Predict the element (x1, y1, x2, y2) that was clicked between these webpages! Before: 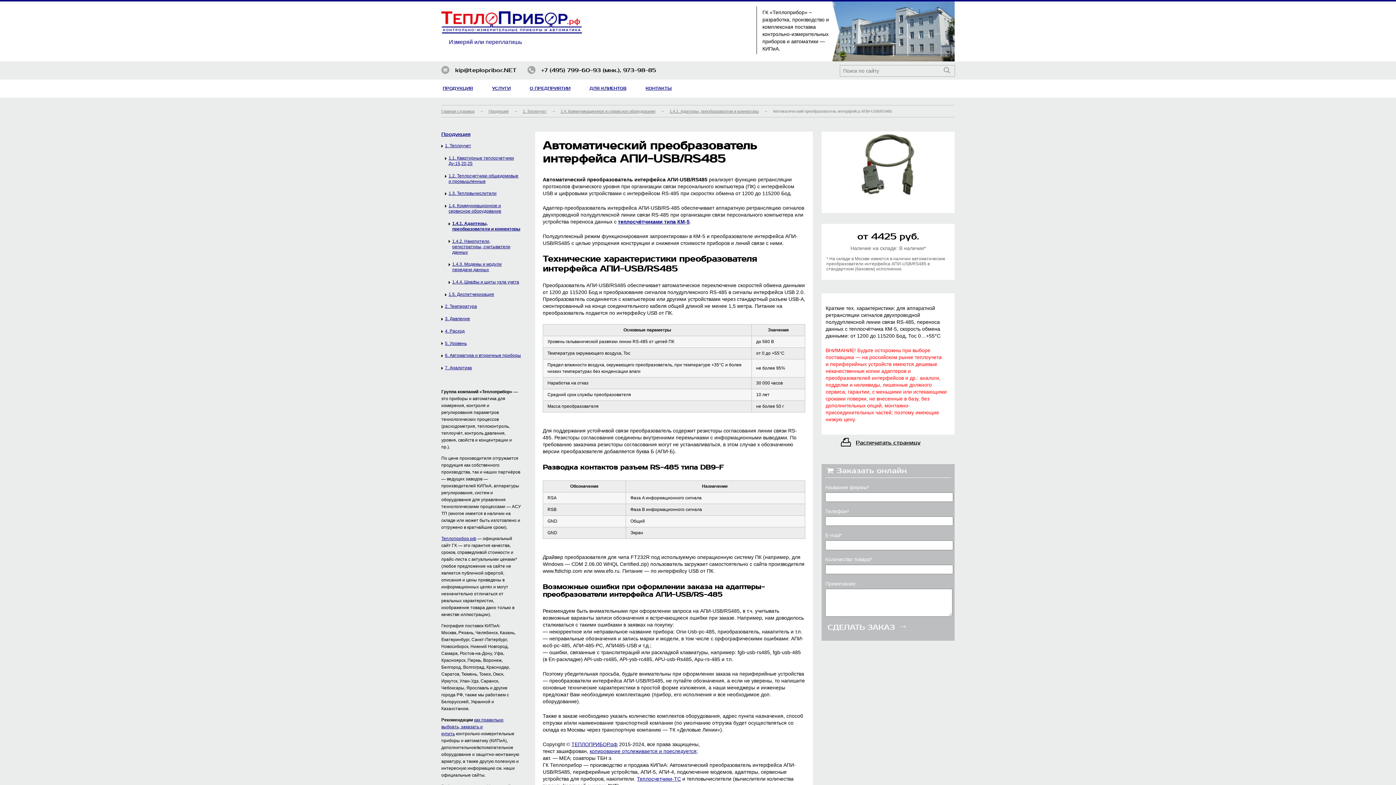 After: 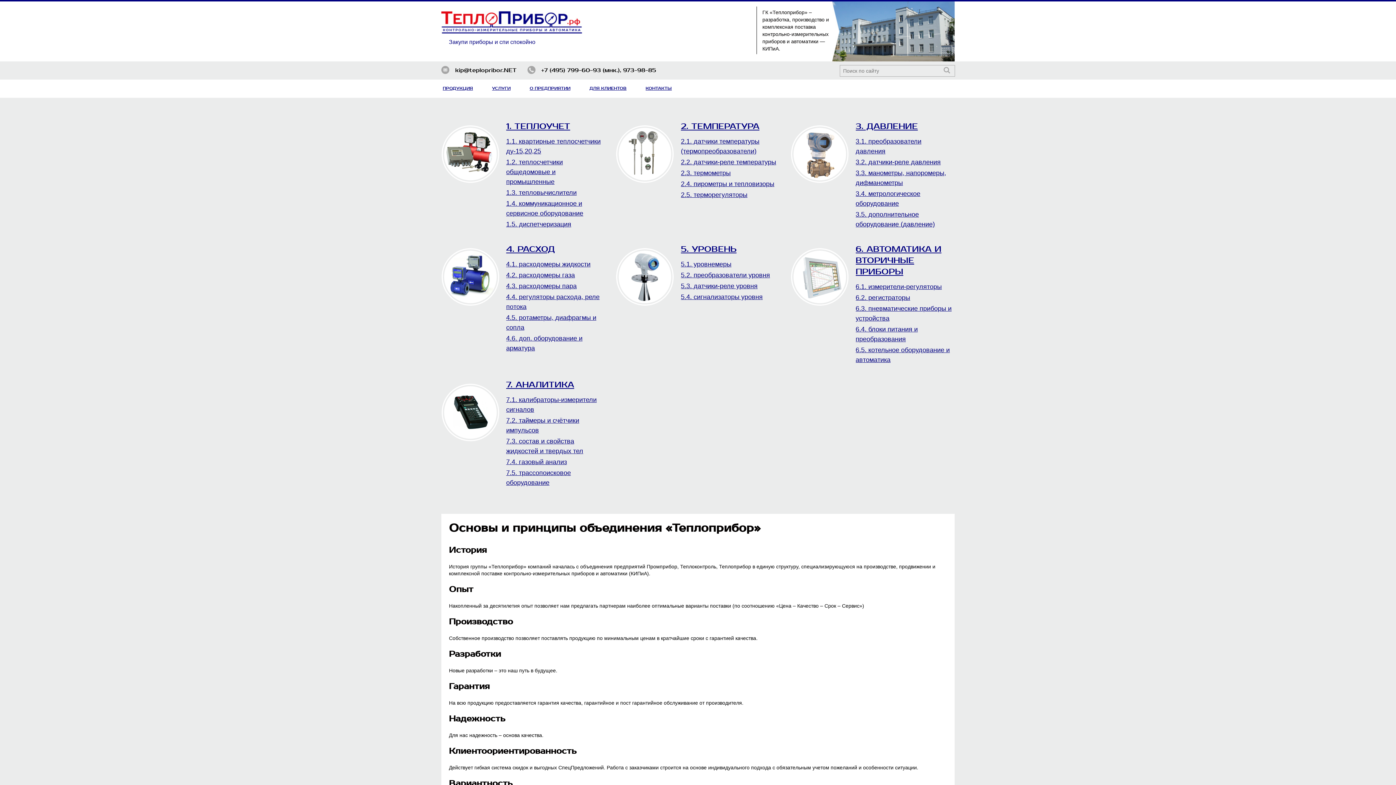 Action: label: Главная страница bbox: (441, 109, 474, 113)